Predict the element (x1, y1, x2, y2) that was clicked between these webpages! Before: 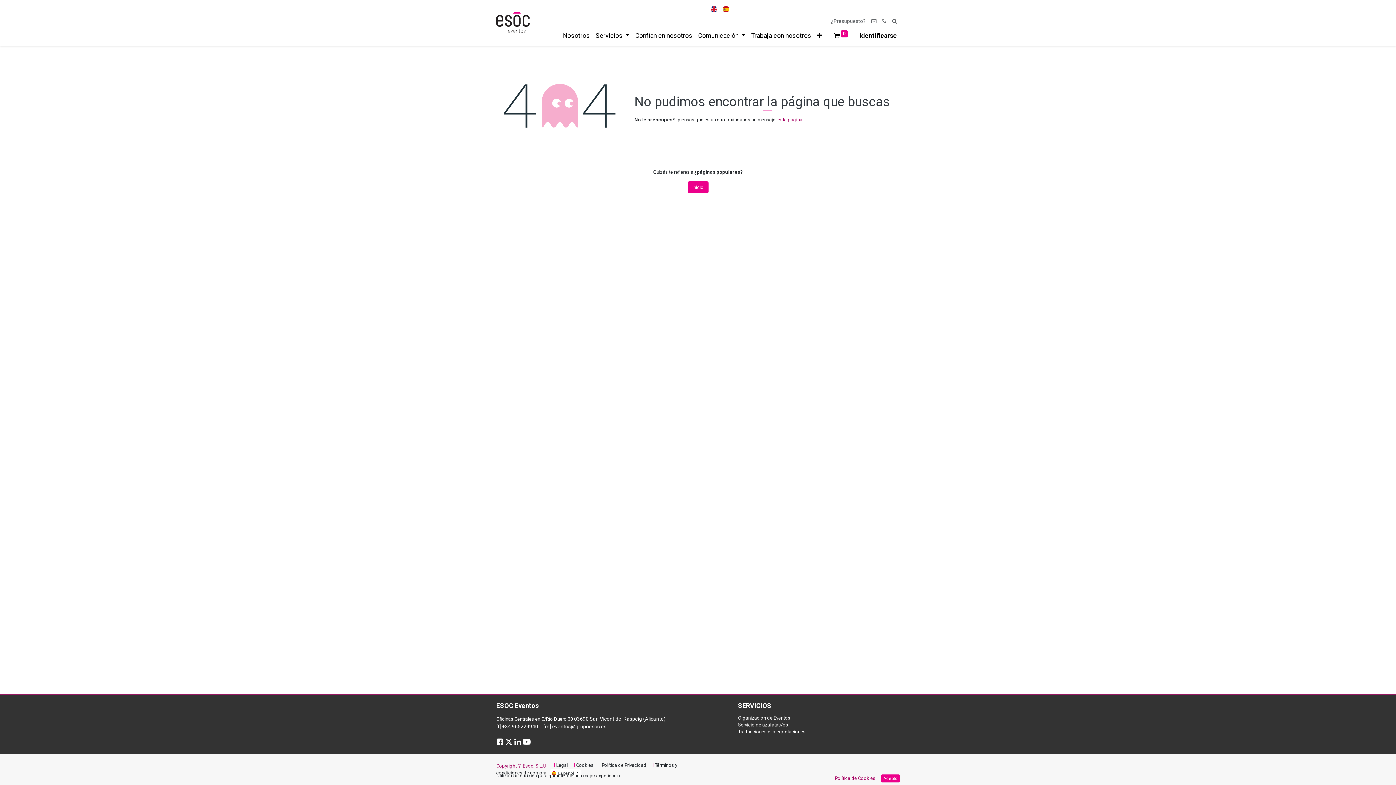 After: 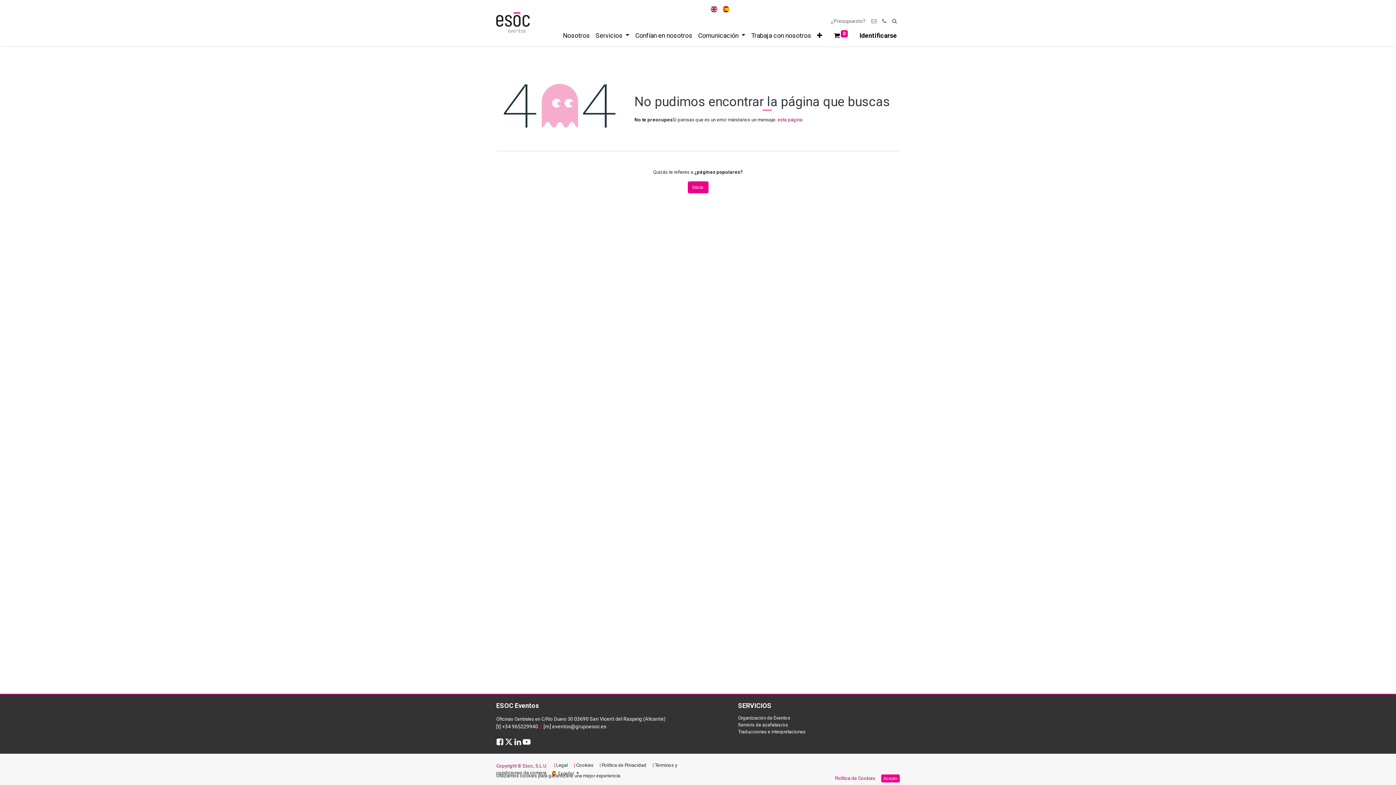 Action: bbox: (722, 2, 730, 14)